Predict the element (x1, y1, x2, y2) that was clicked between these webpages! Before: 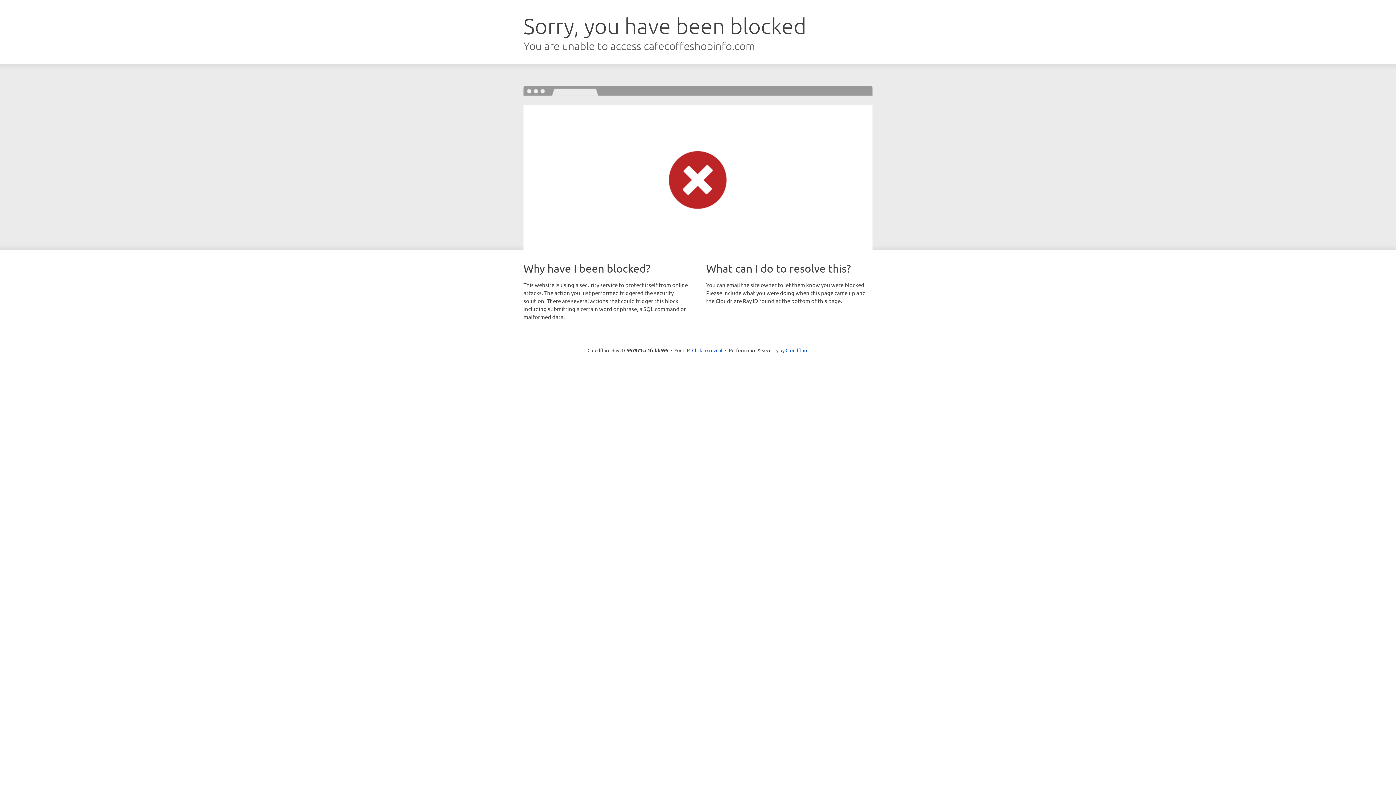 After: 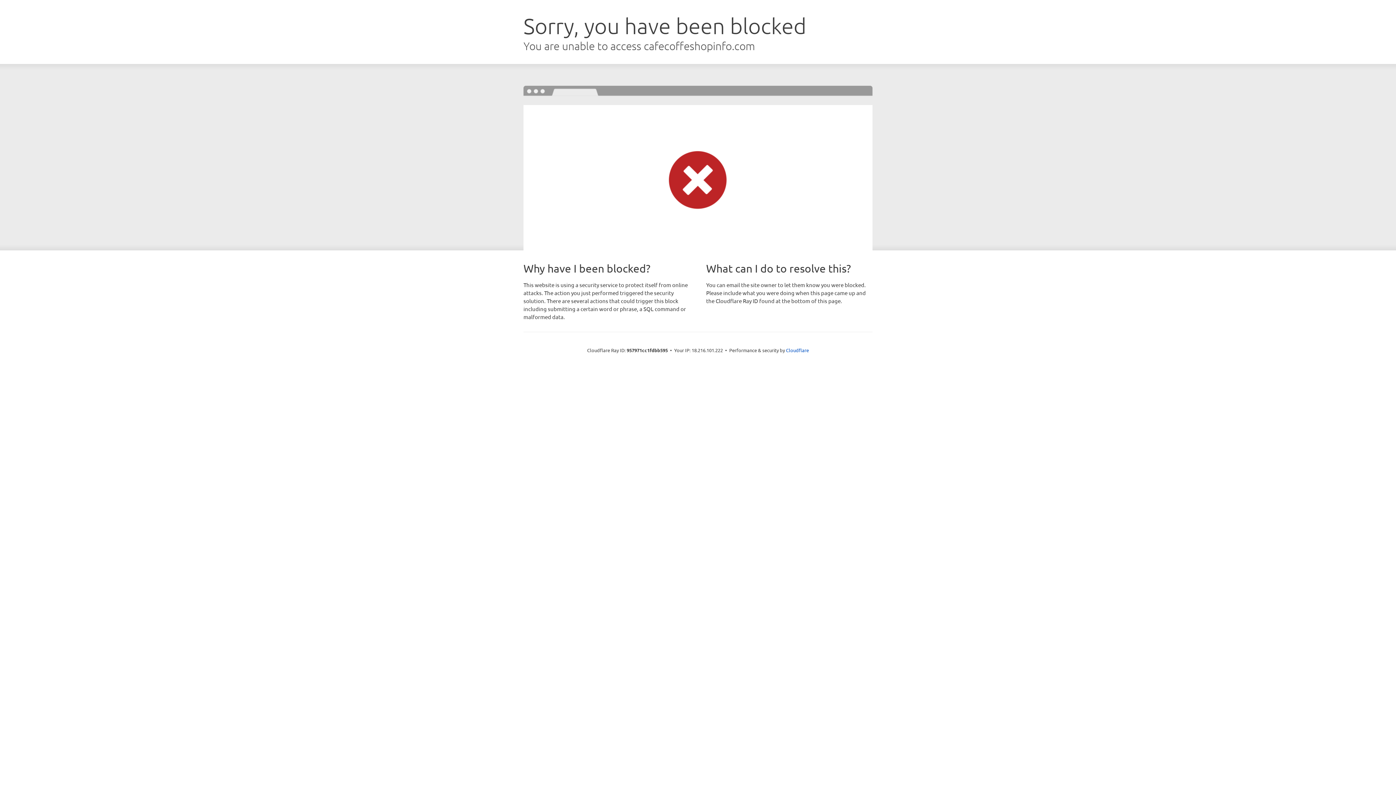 Action: label: Click to reveal bbox: (692, 346, 722, 353)